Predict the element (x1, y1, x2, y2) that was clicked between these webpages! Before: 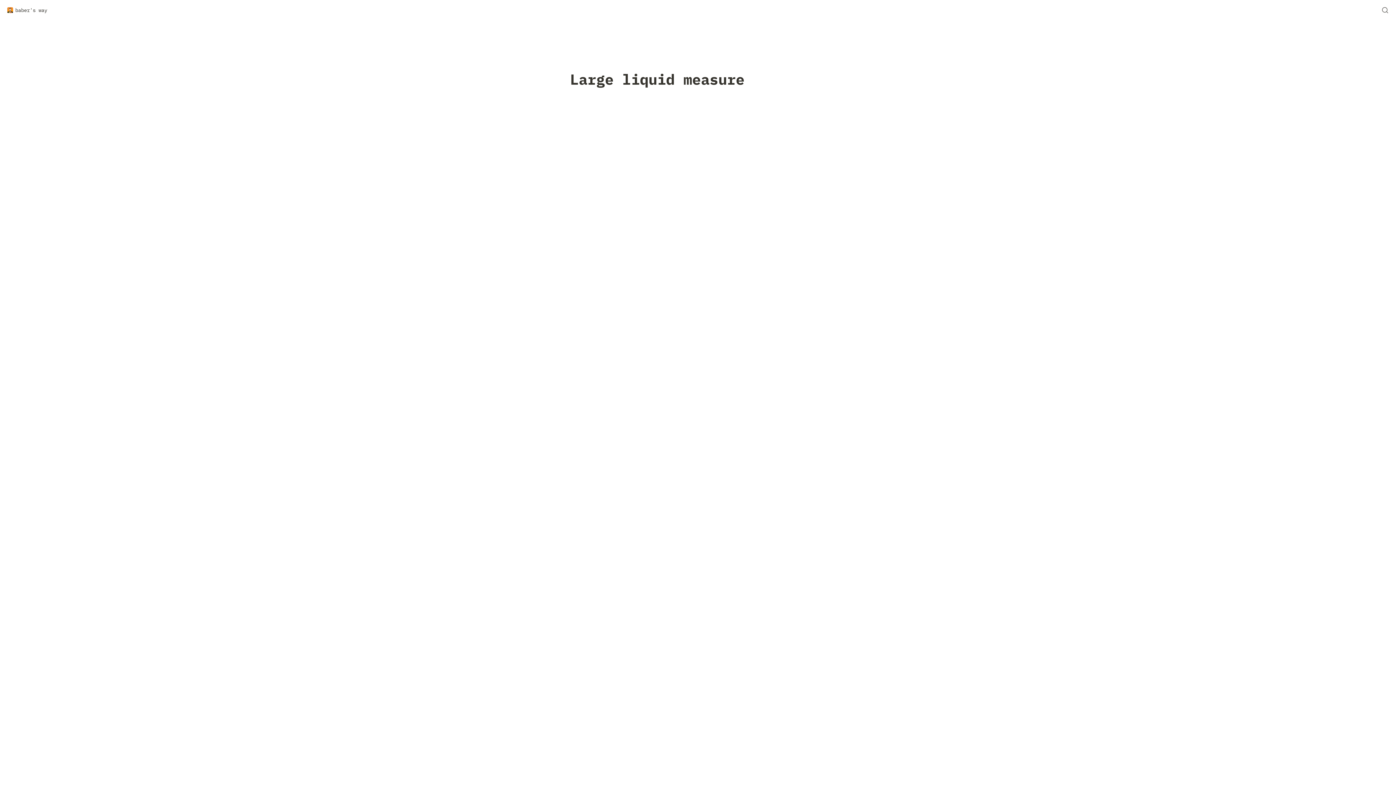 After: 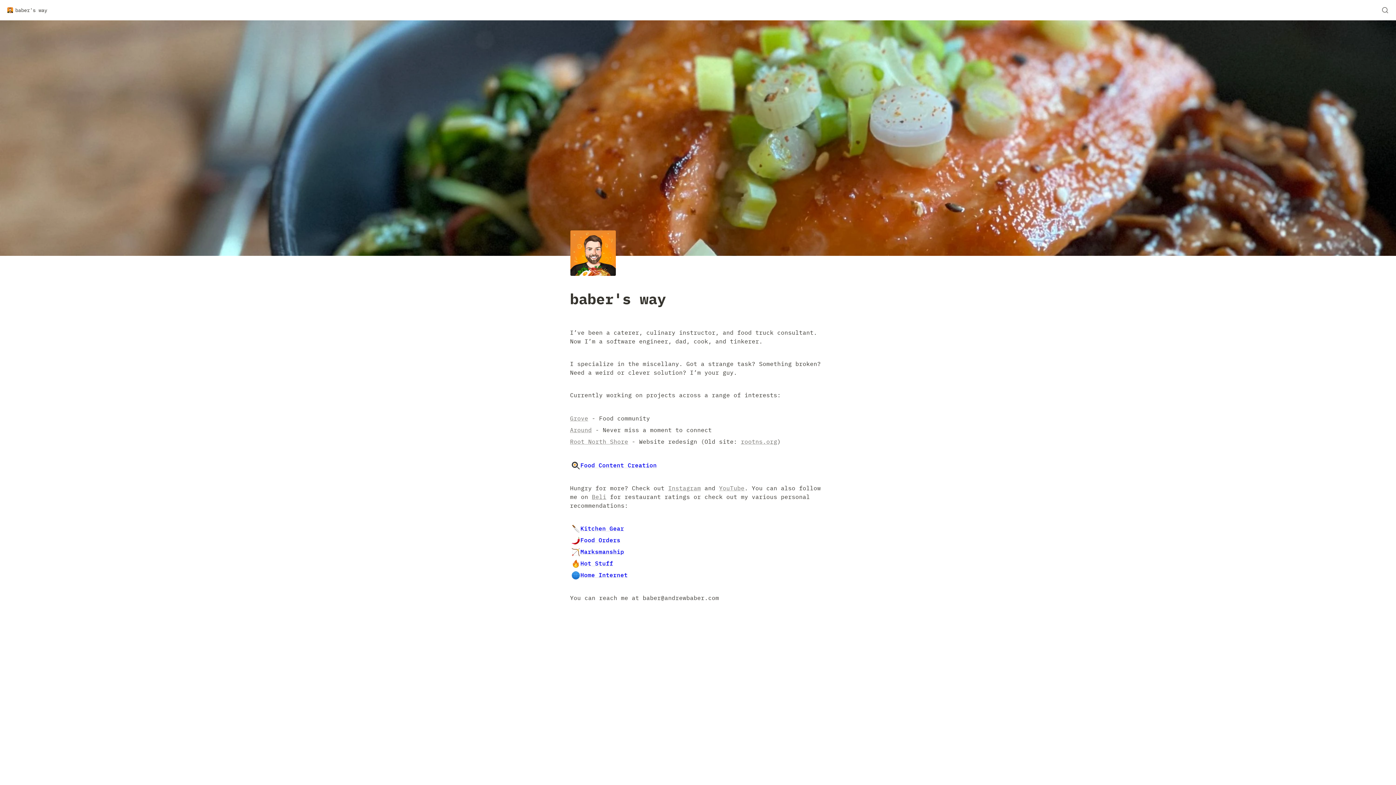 Action: label: baber's way bbox: (5, 5, 49, 14)